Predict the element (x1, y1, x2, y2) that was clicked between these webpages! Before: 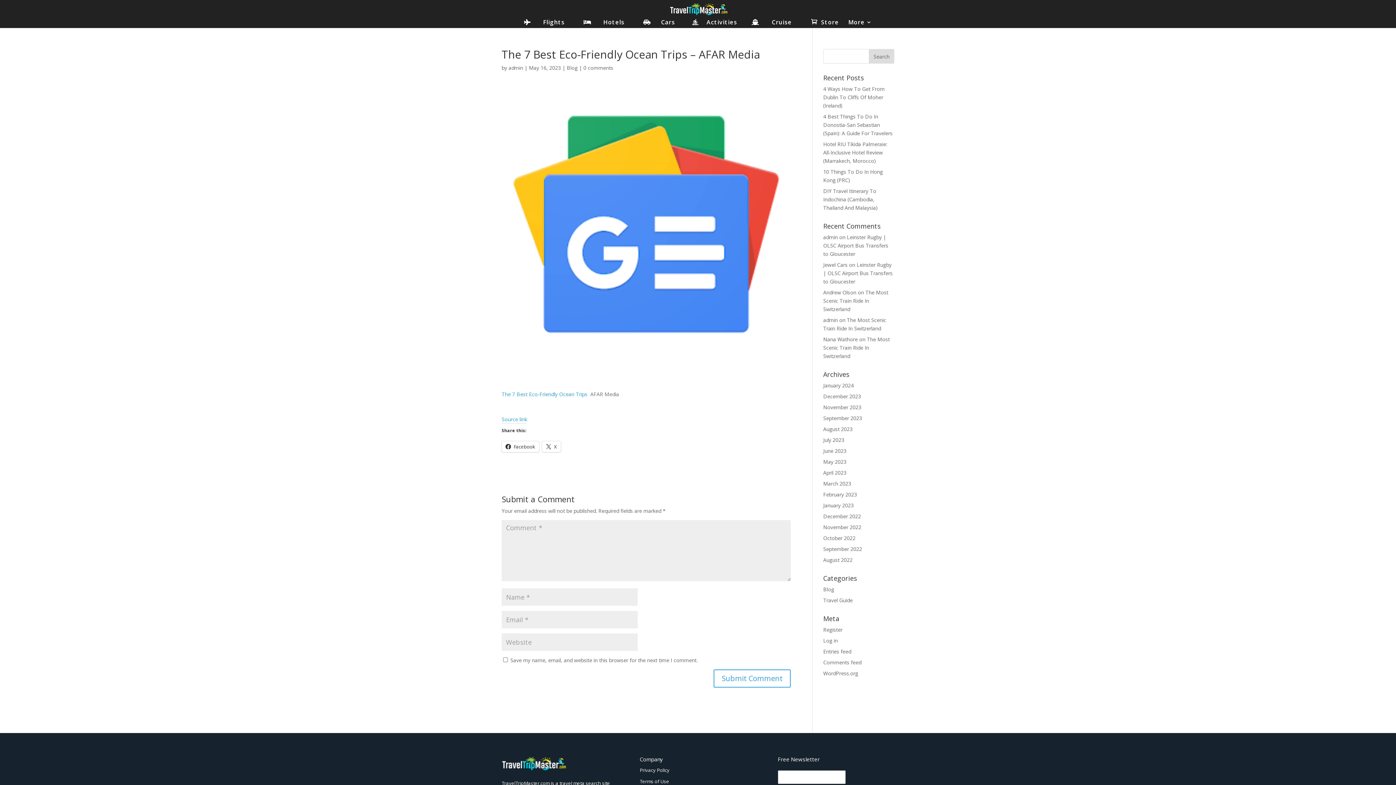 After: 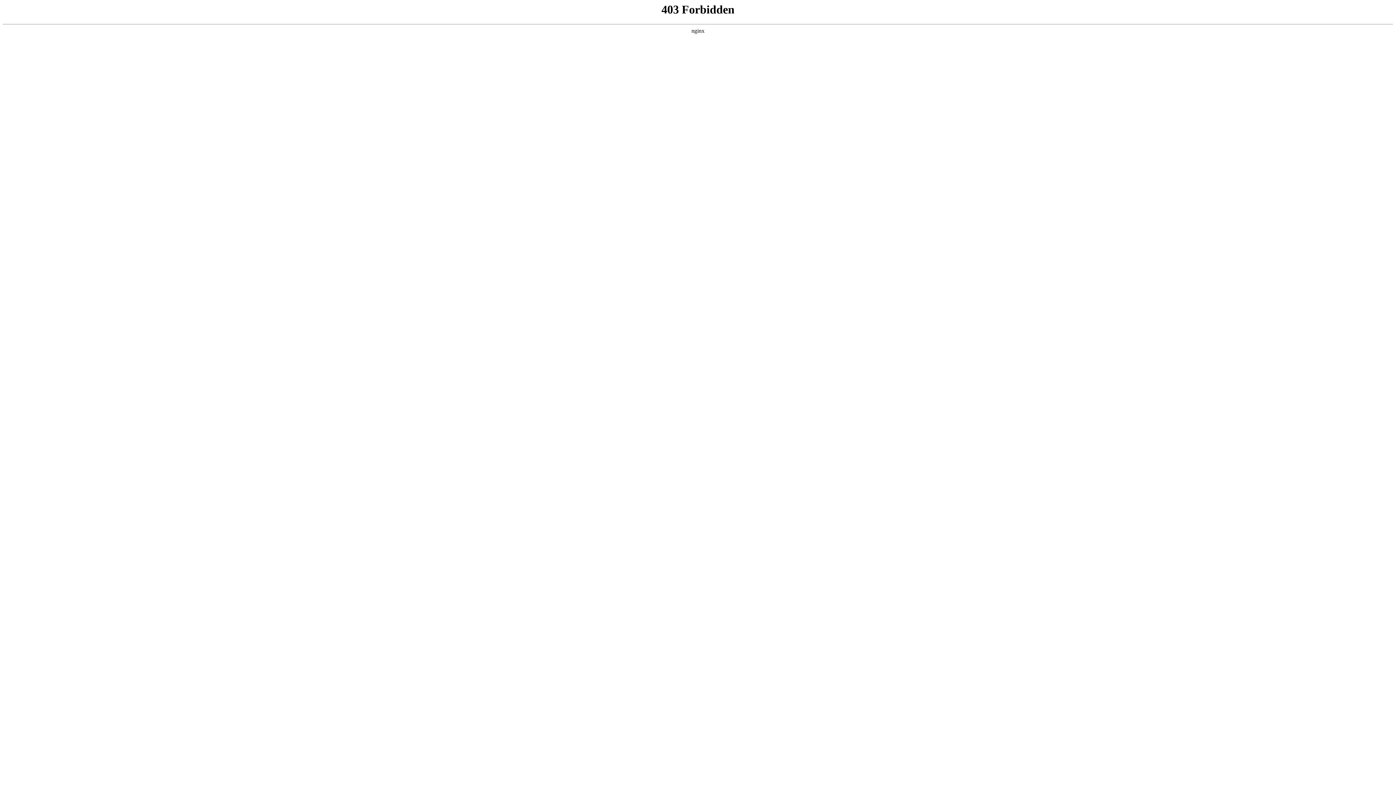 Action: label: WordPress.org bbox: (823, 670, 858, 677)